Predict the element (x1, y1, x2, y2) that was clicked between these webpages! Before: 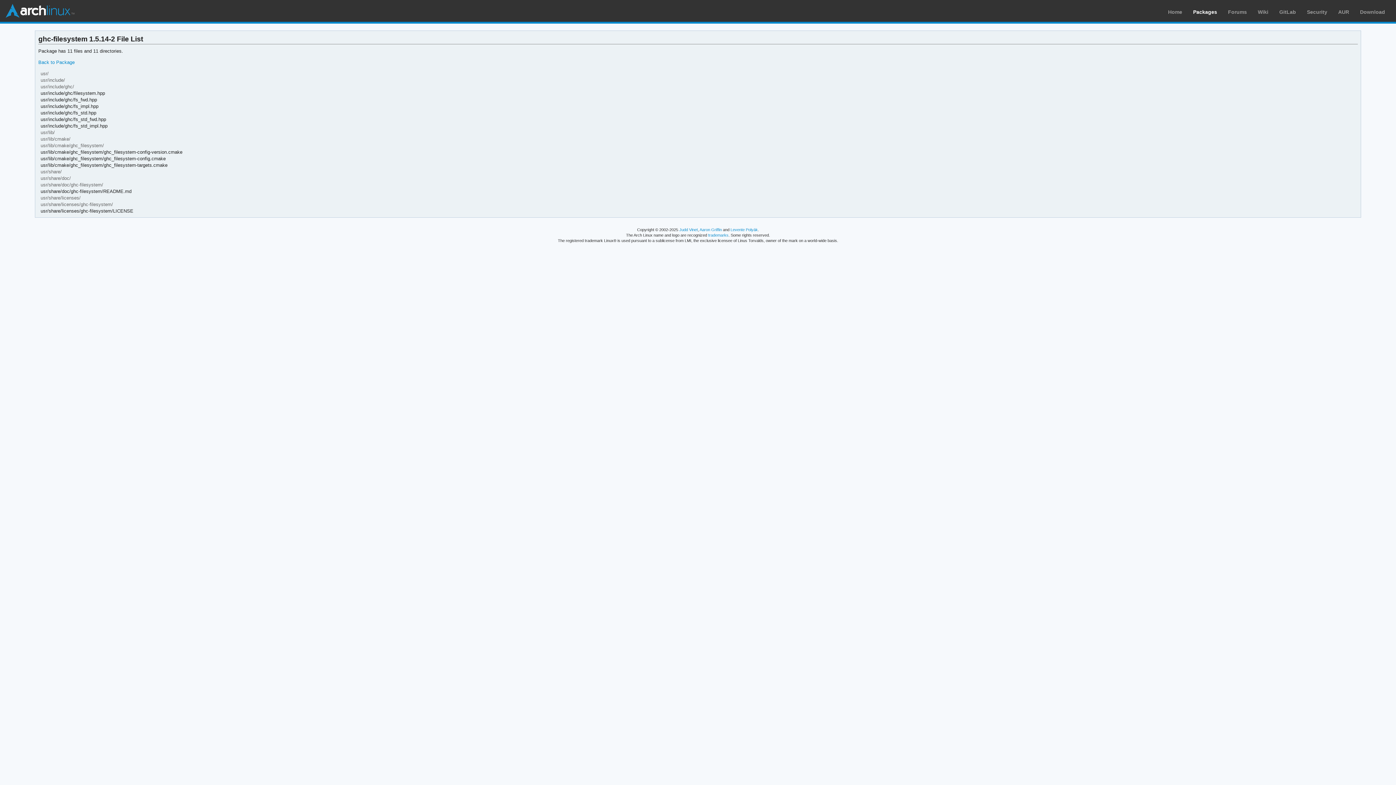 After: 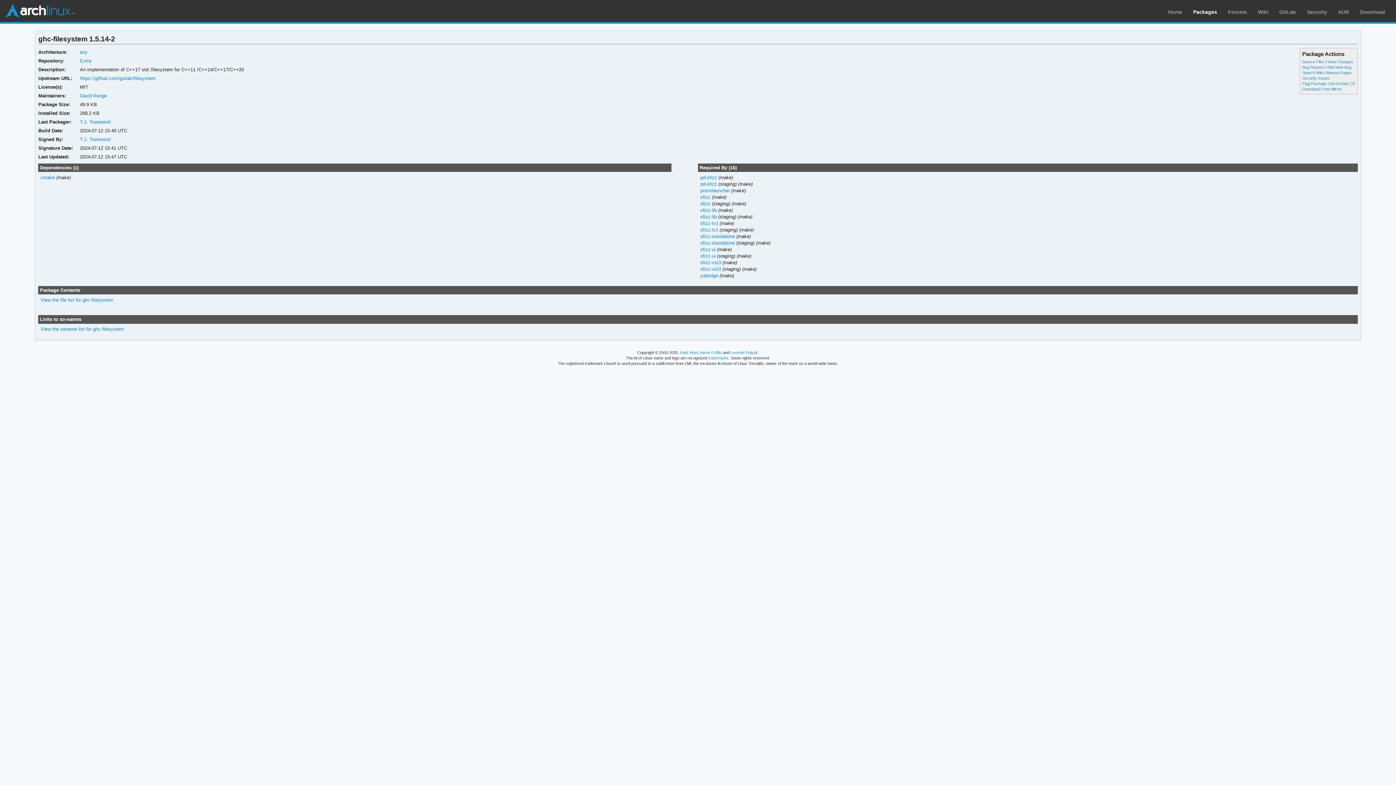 Action: label: Back to Package bbox: (38, 59, 74, 64)